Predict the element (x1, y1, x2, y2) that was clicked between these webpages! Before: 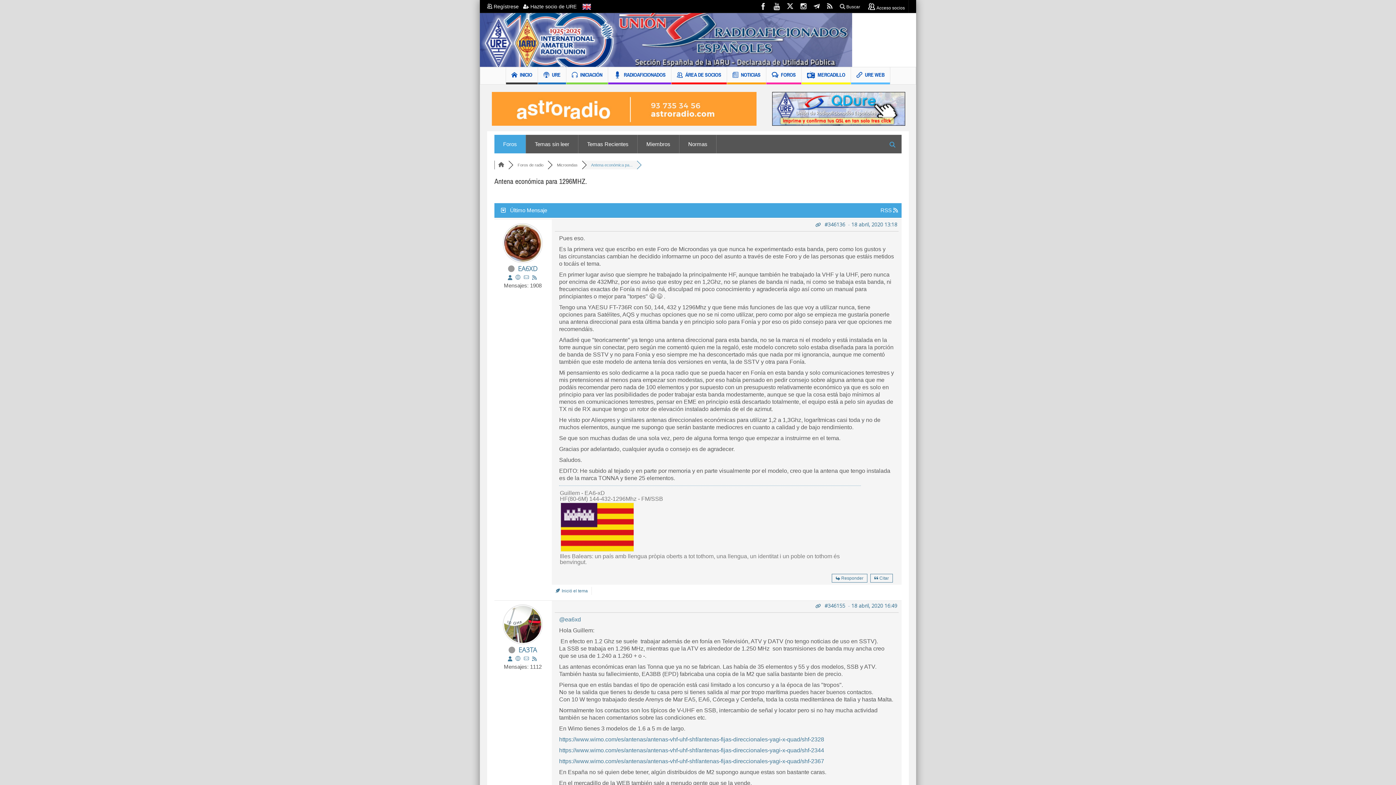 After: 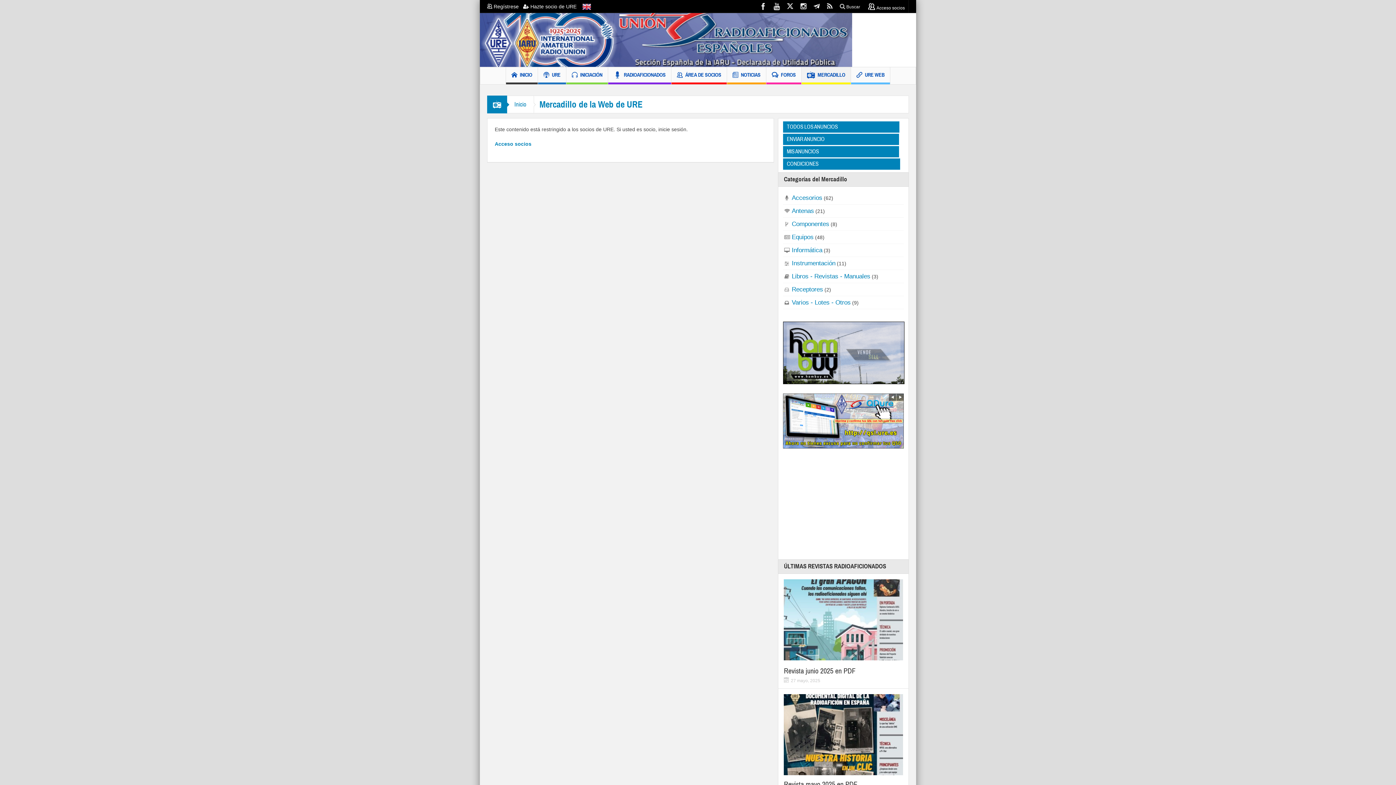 Action: label: MERCADILLO bbox: (801, 67, 850, 84)